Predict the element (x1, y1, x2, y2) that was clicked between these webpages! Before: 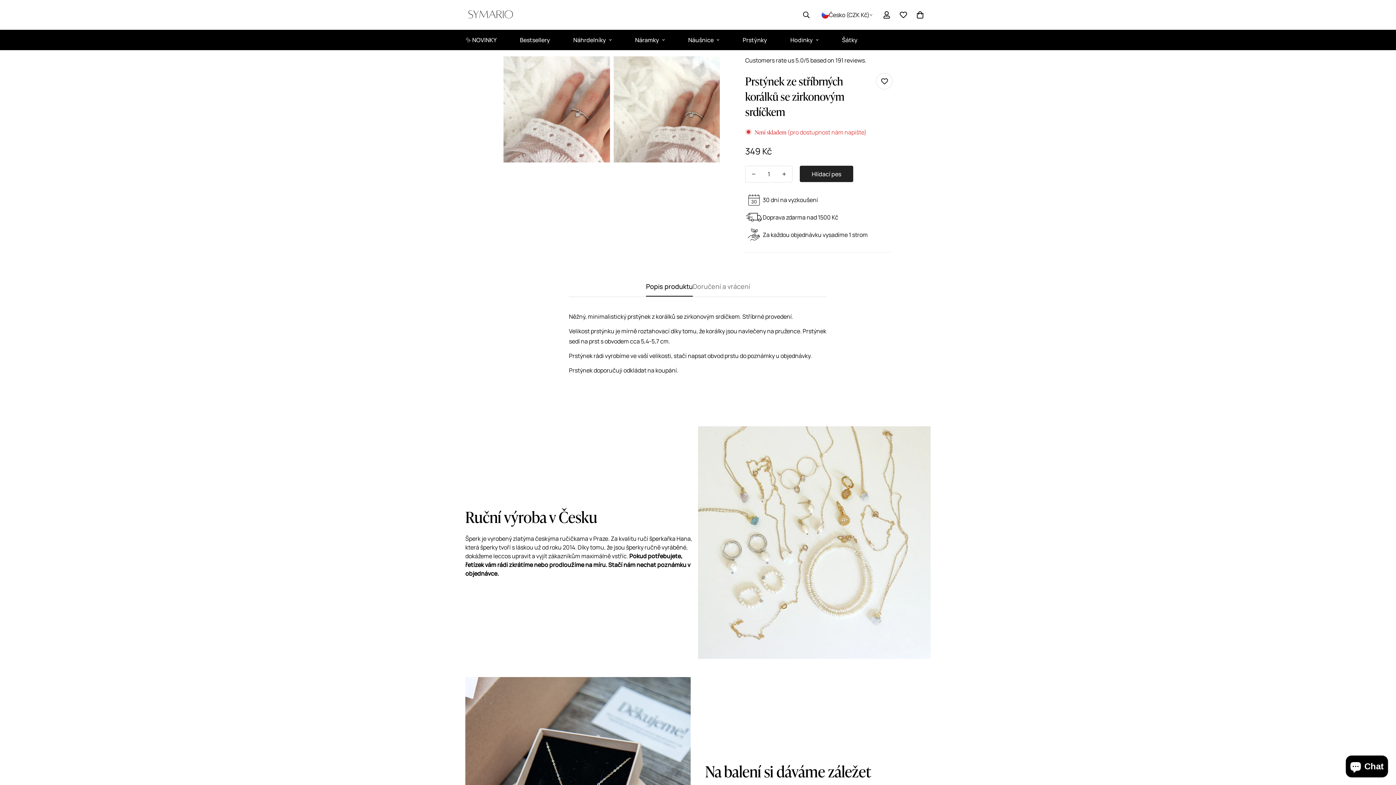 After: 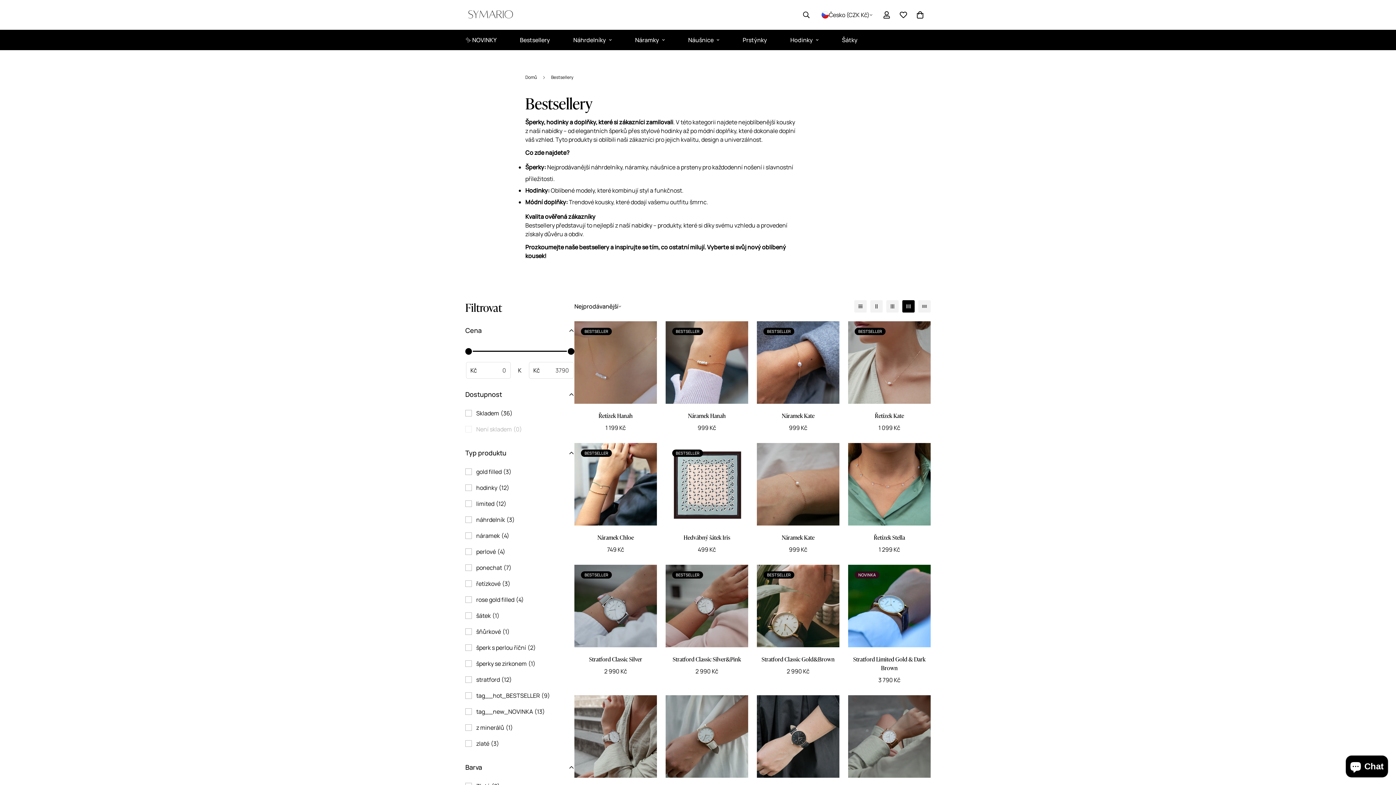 Action: label: Bestsellery bbox: (508, 29, 561, 50)